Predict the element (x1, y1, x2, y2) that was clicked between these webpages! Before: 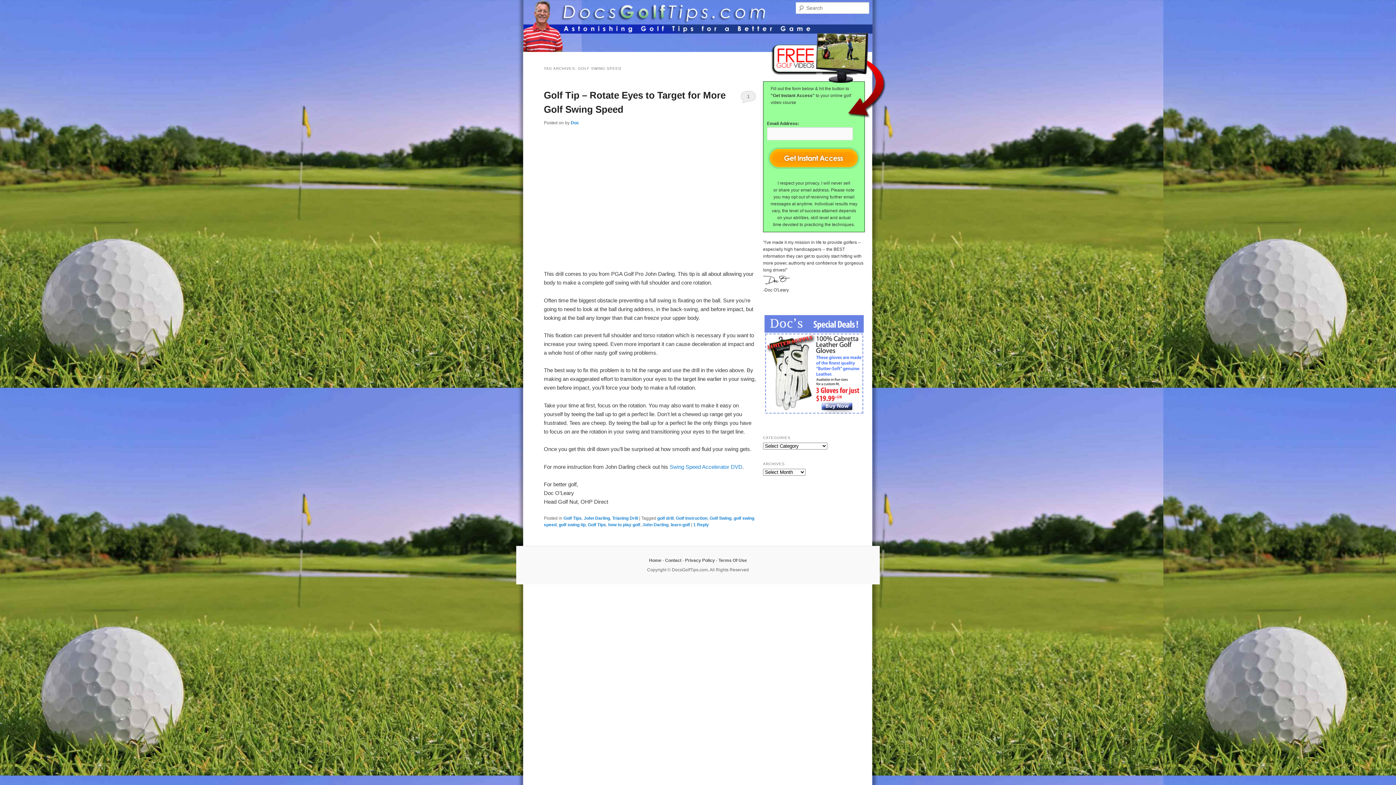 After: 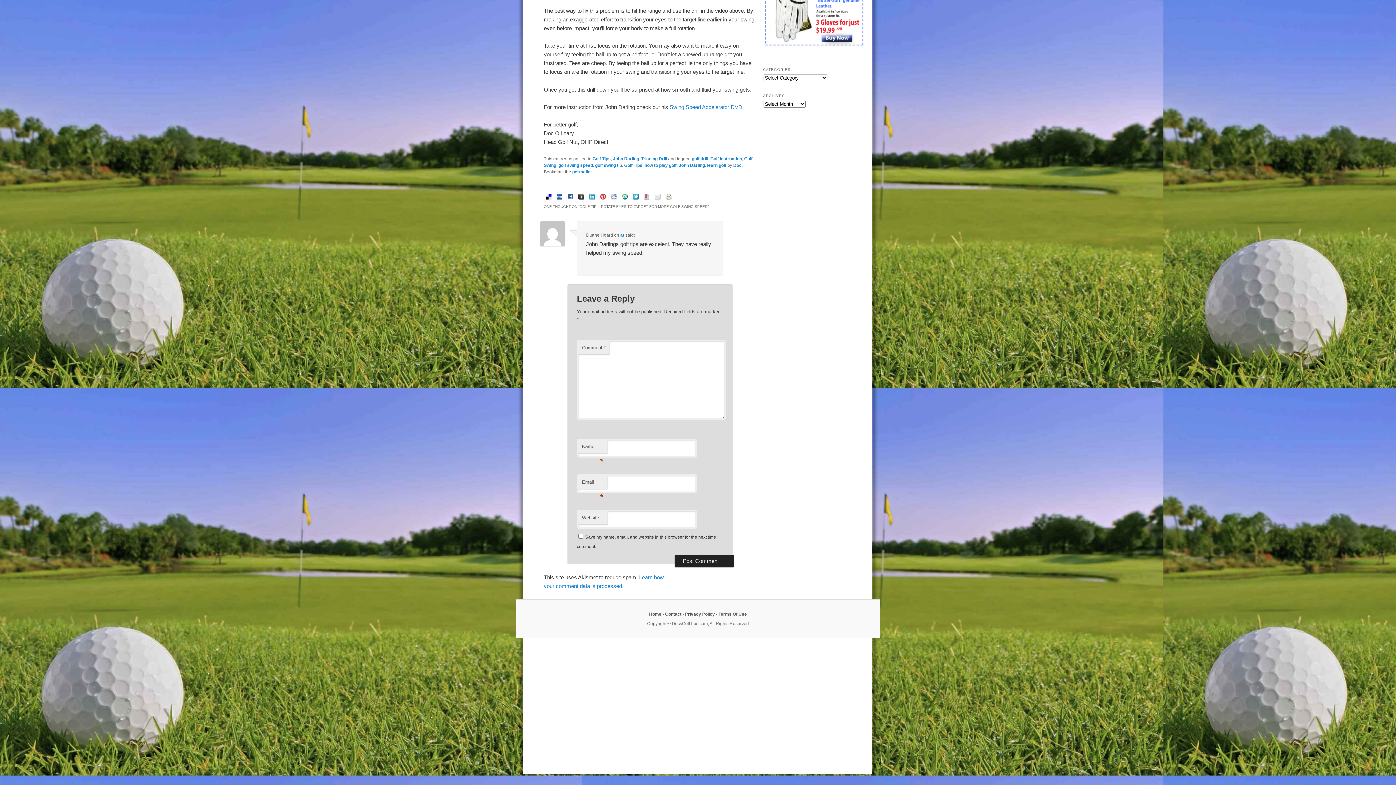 Action: label: 1 Reply bbox: (693, 522, 709, 527)